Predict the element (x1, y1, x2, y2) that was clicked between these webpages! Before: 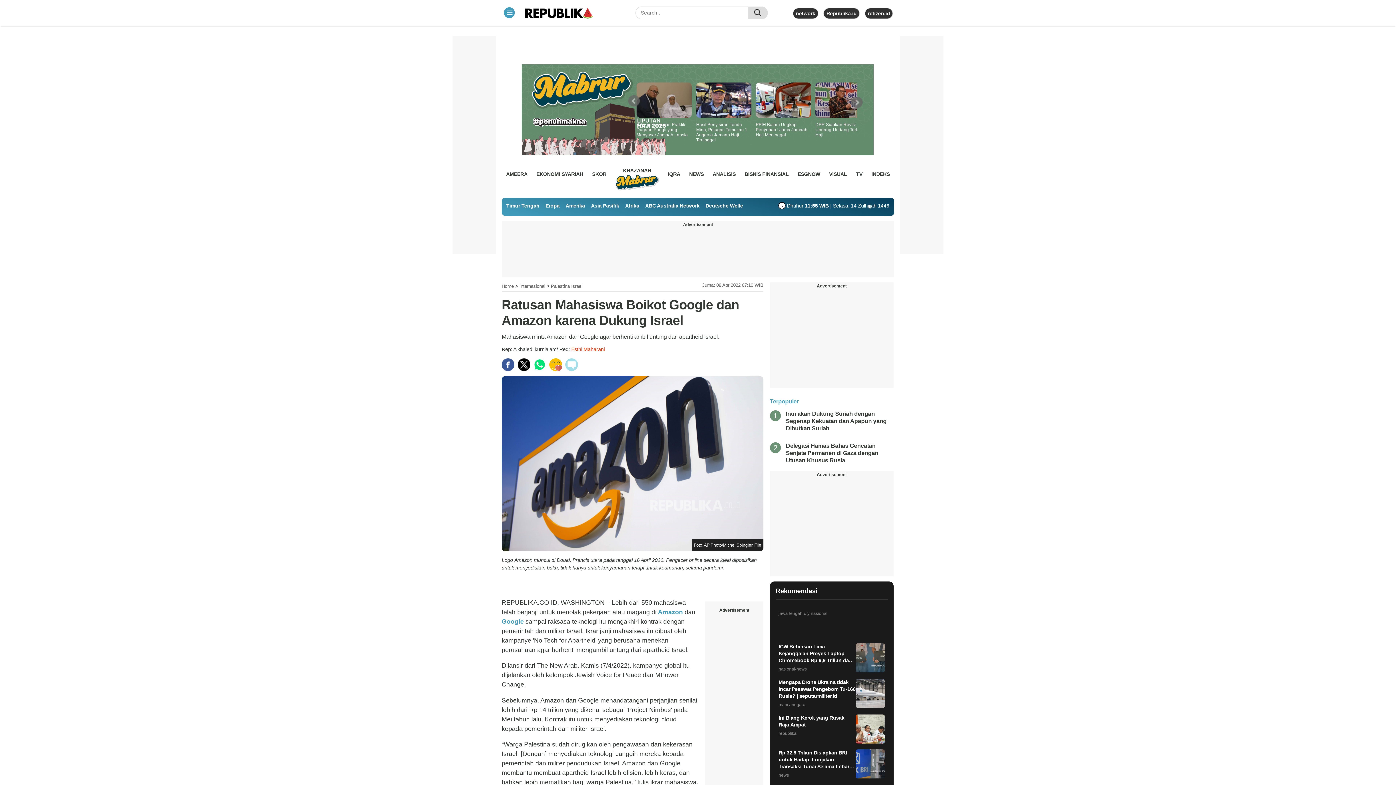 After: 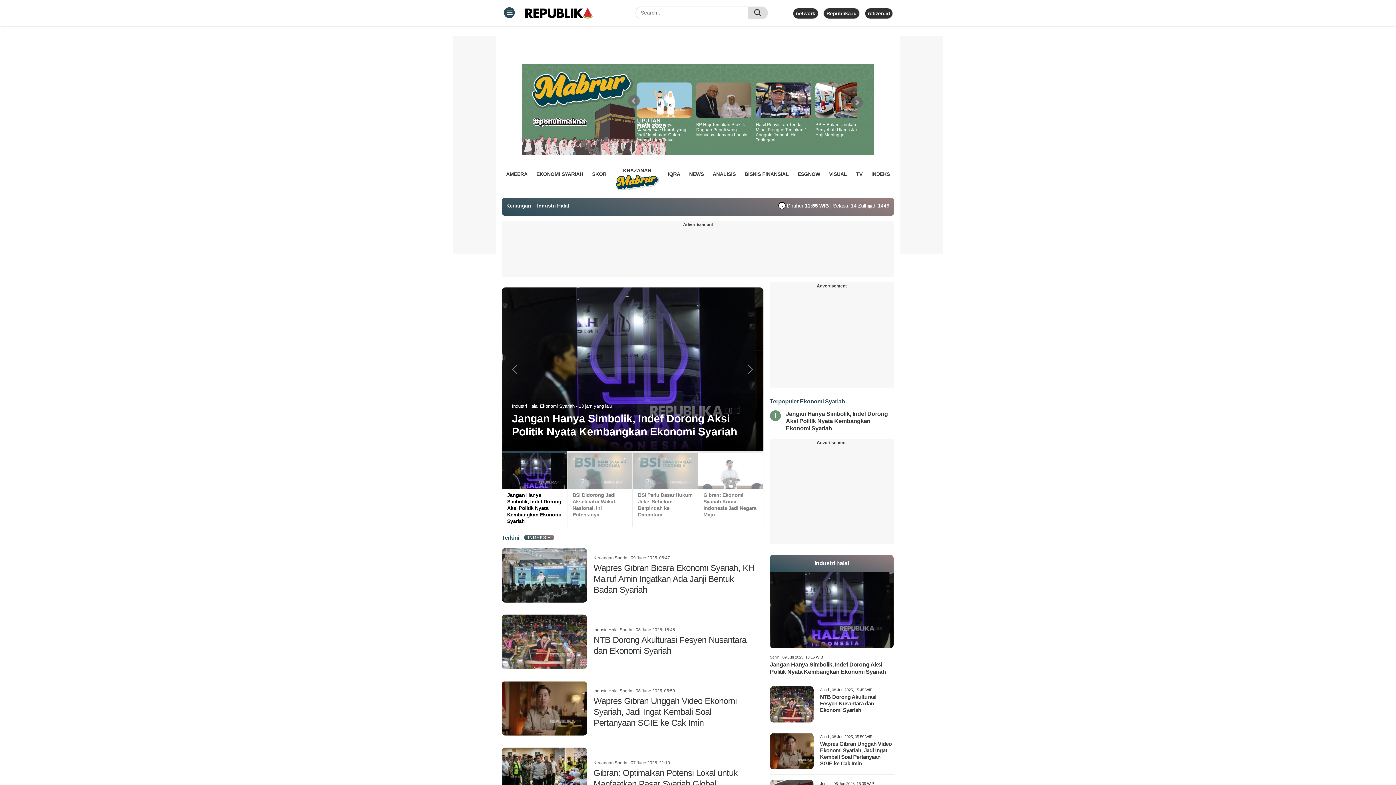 Action: bbox: (536, 168, 583, 179) label: EKONOMI SYARIAH